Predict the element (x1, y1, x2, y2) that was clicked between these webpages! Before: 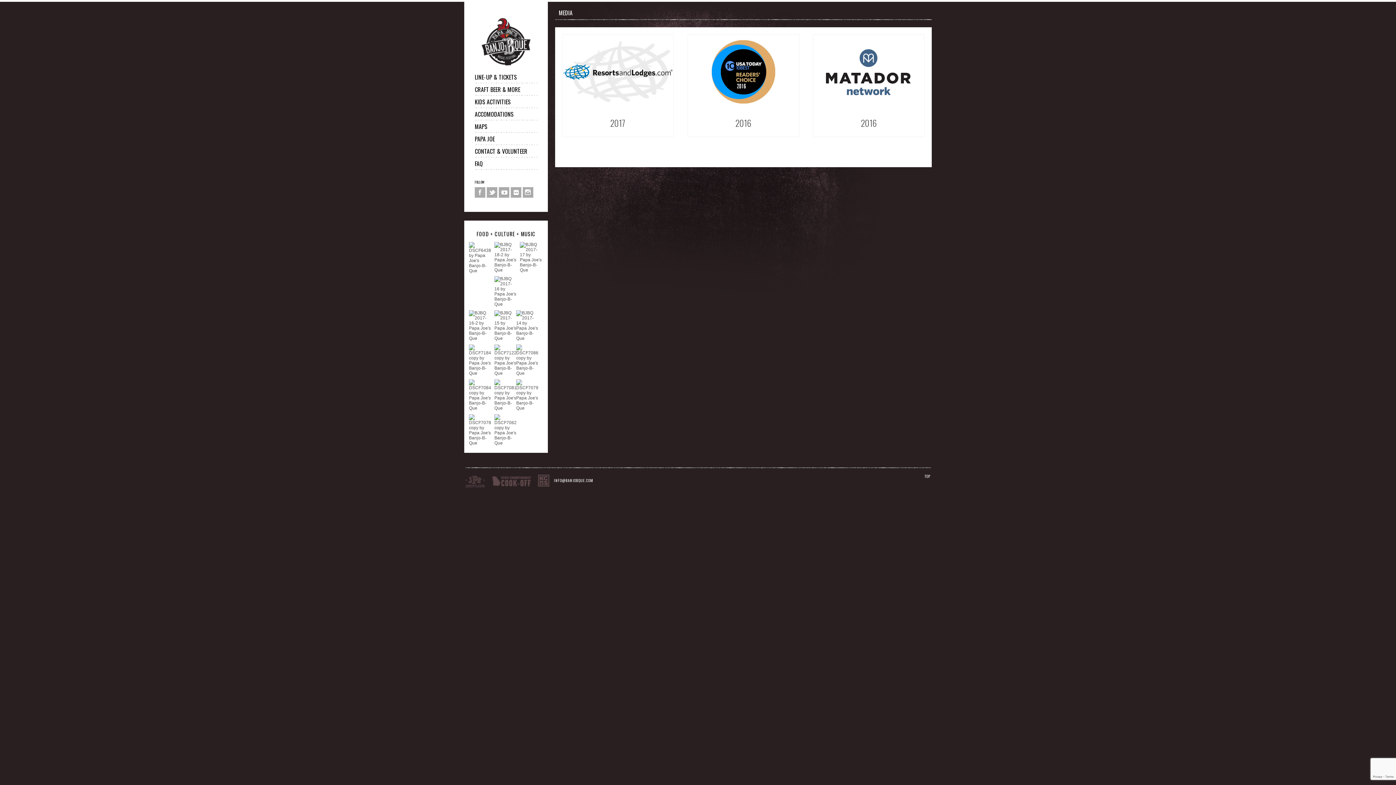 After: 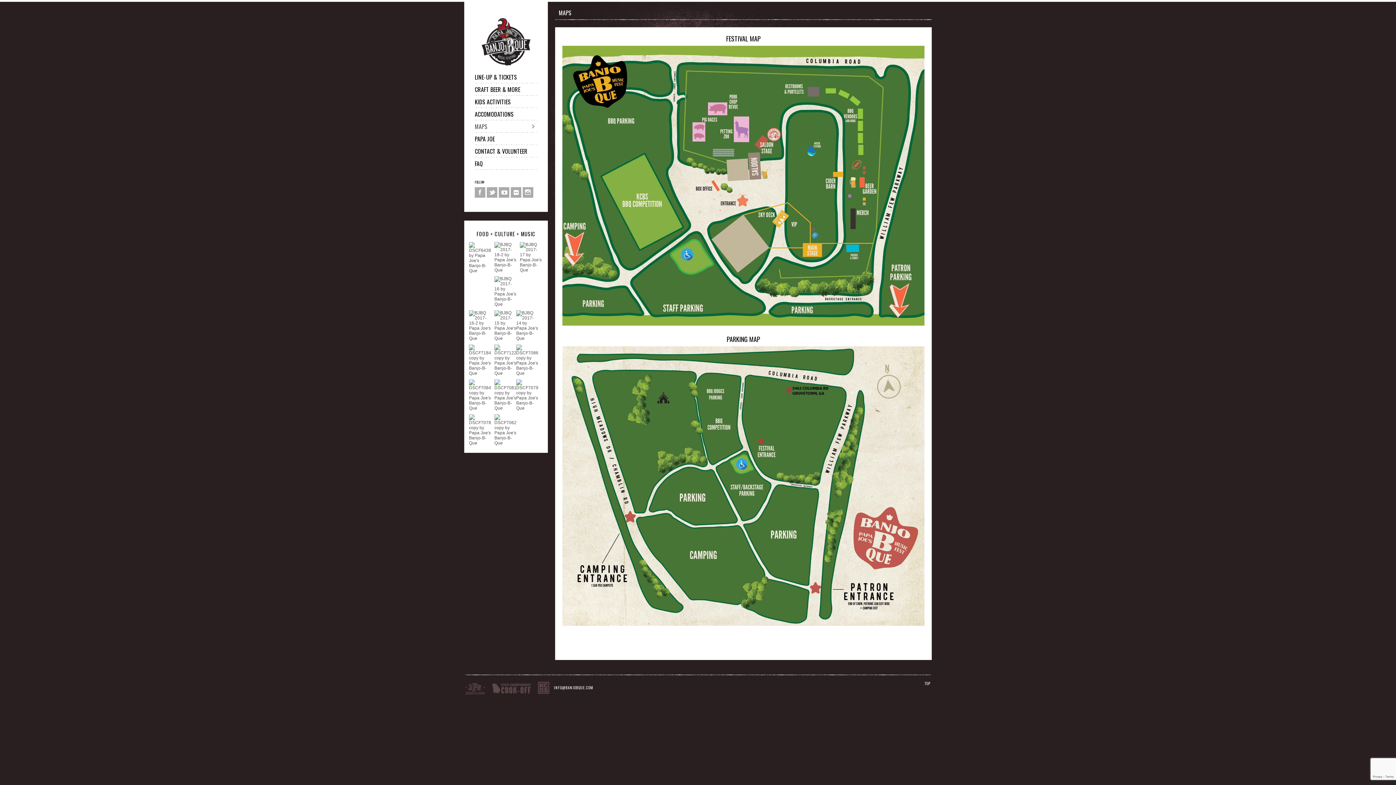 Action: label: MAPS bbox: (474, 120, 537, 132)